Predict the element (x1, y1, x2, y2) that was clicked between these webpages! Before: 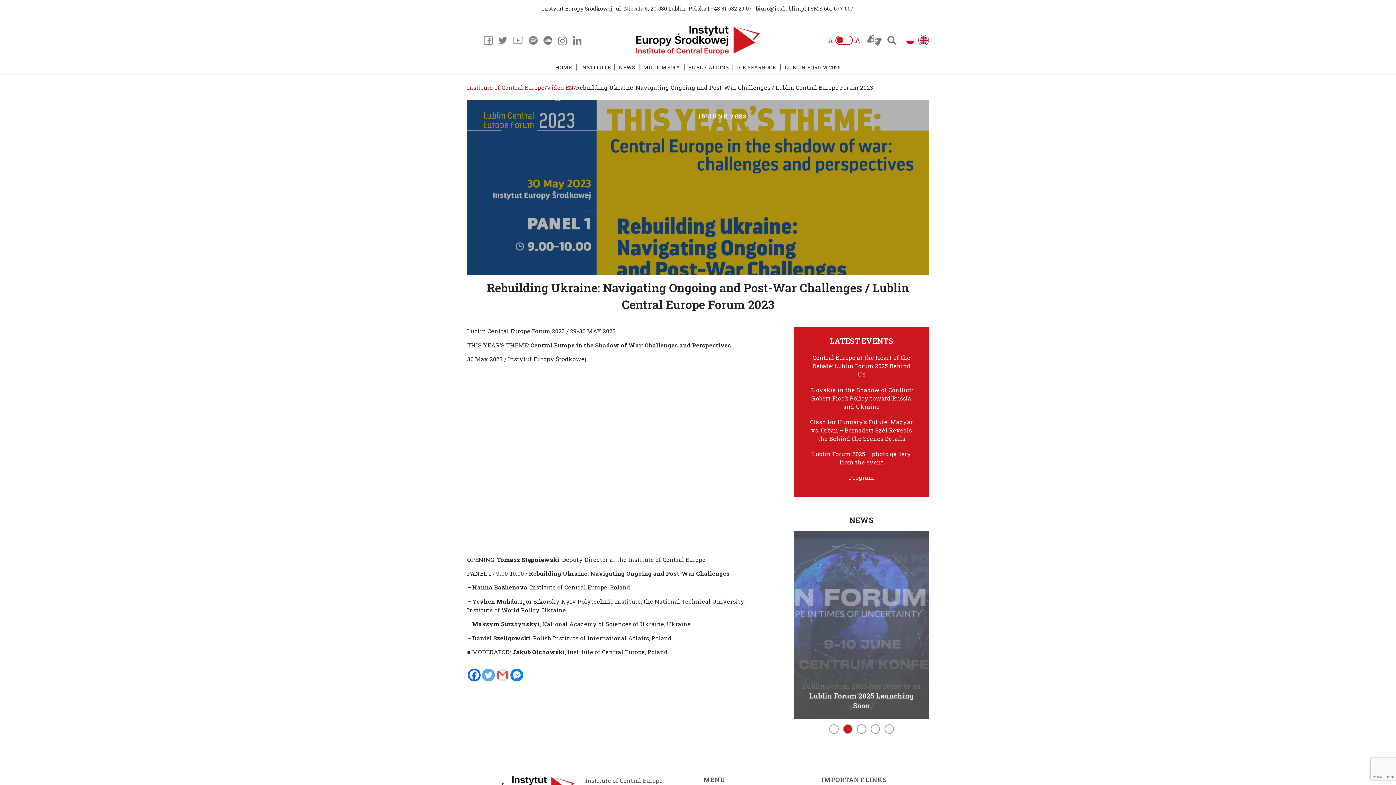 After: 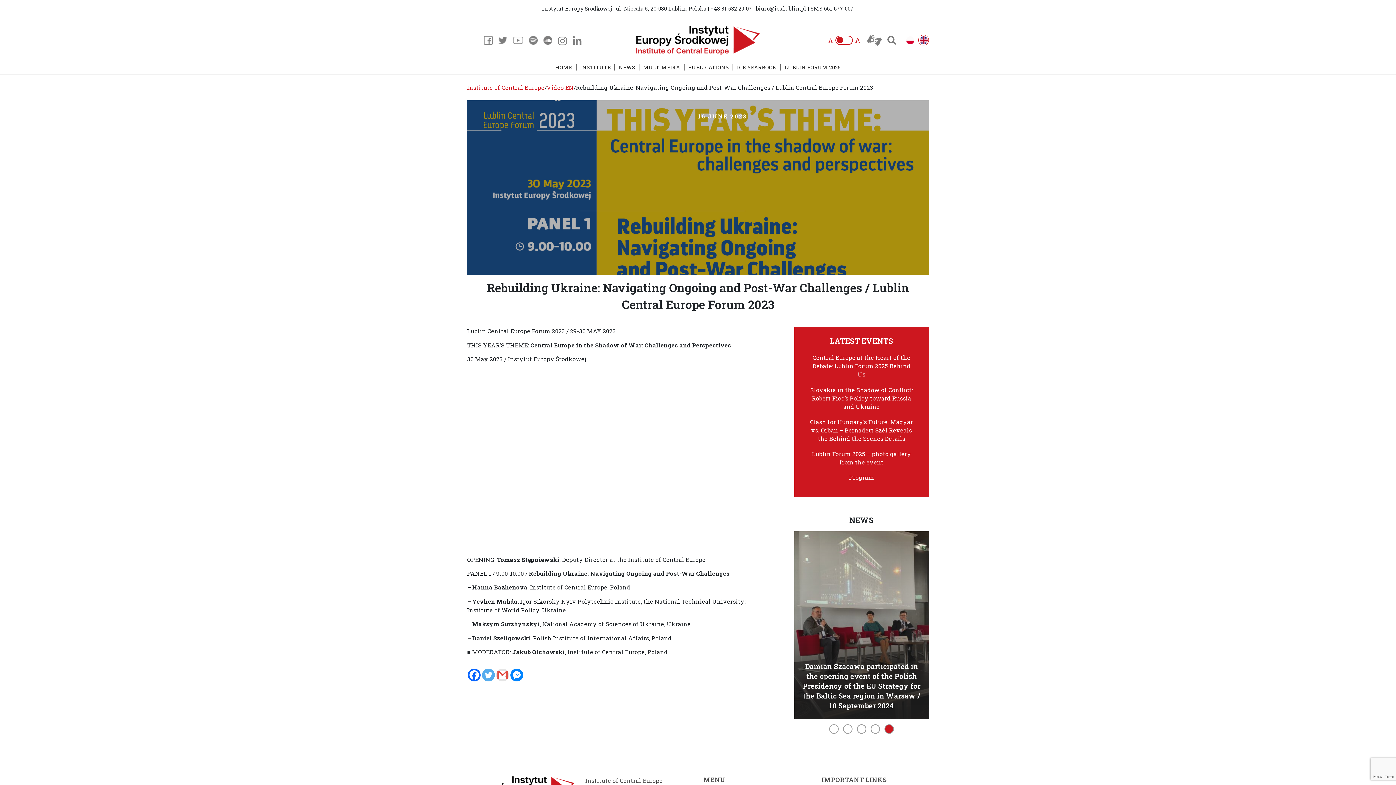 Action: label: 5 of 5 bbox: (884, 723, 894, 736)